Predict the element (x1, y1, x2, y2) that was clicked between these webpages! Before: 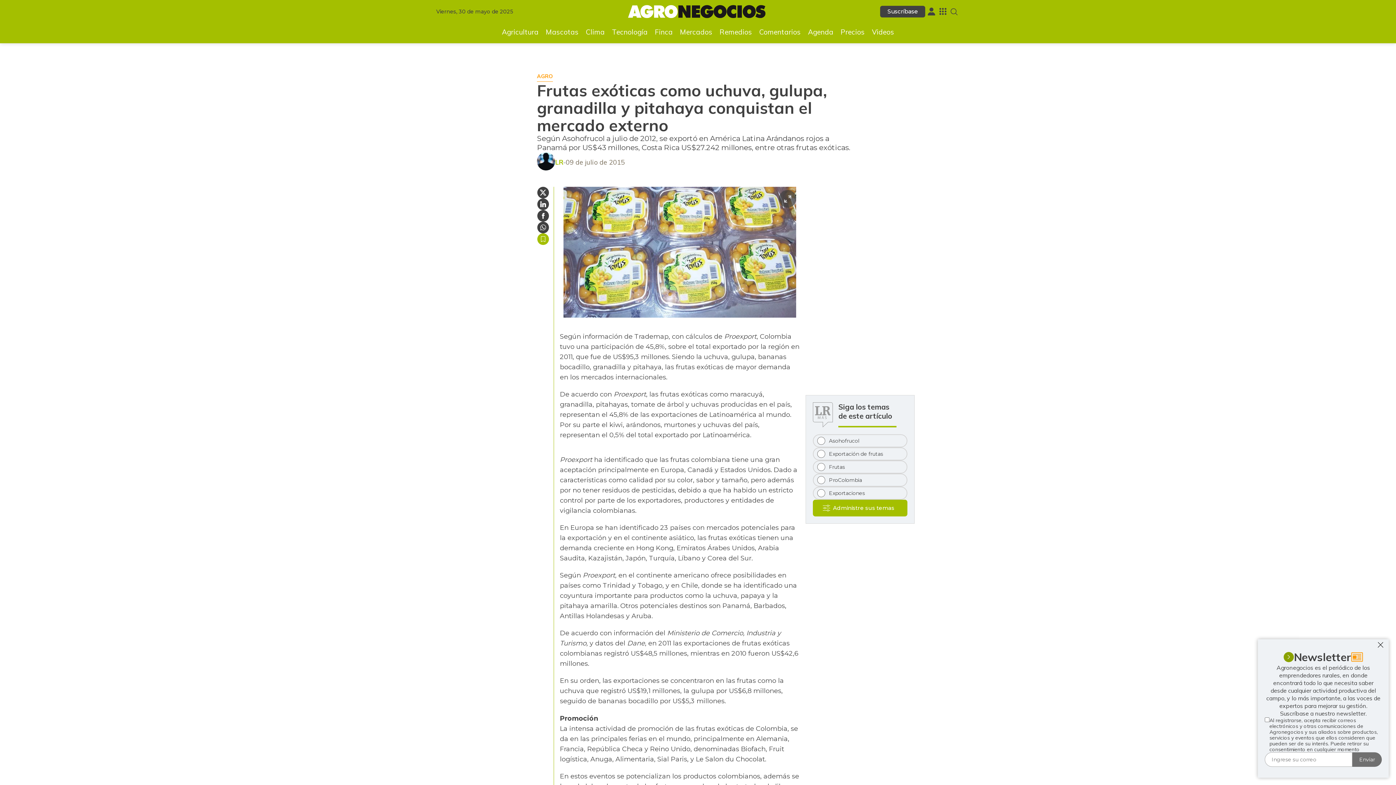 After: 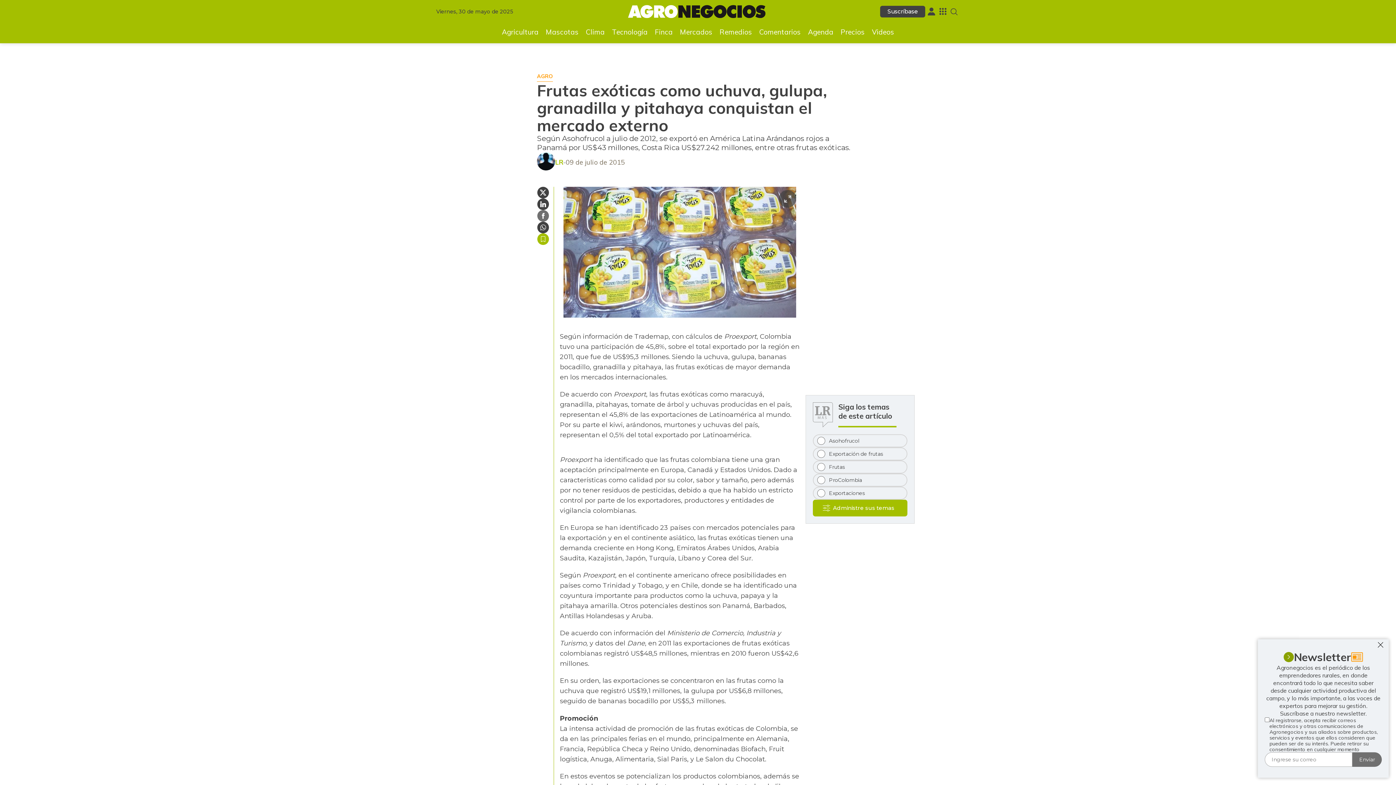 Action: bbox: (537, 210, 549, 221) label: Compartir en Facebook